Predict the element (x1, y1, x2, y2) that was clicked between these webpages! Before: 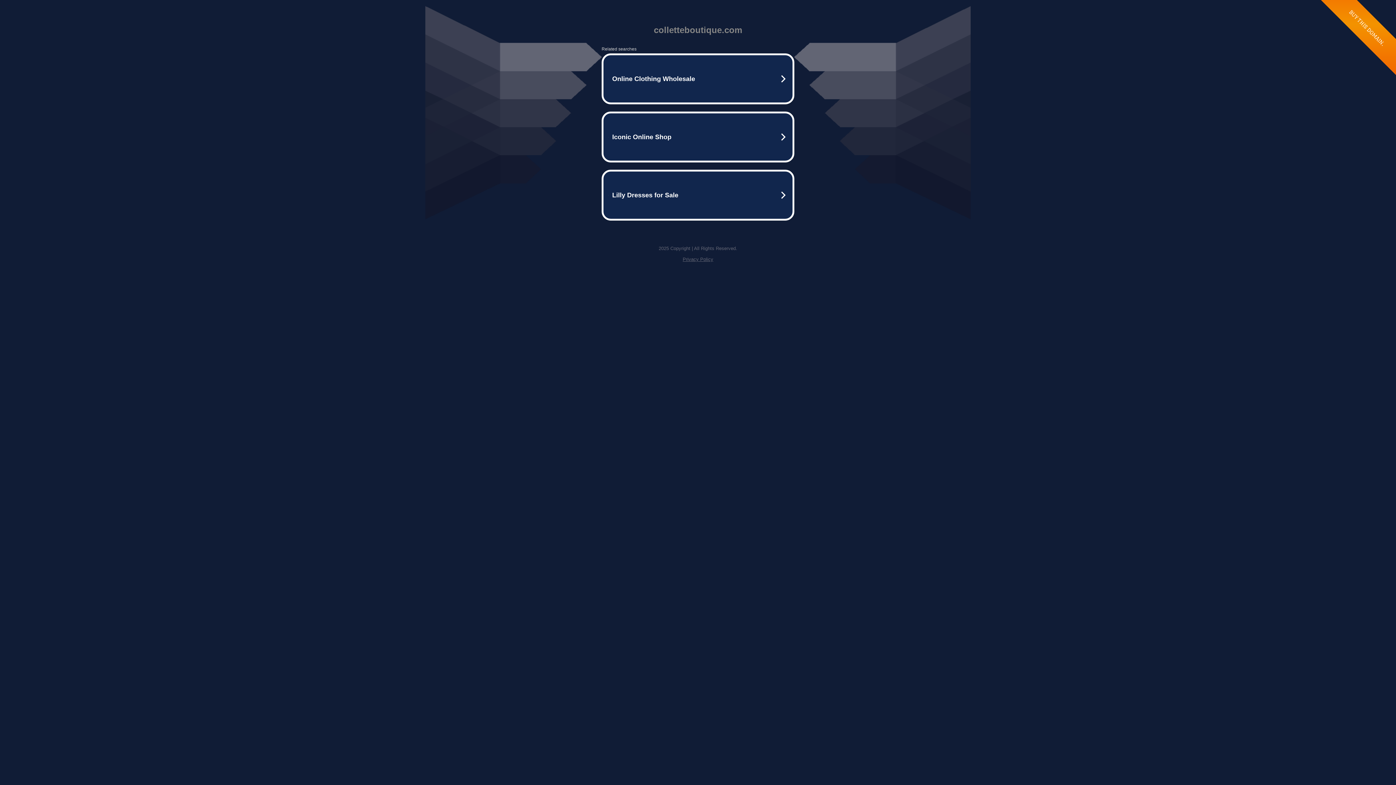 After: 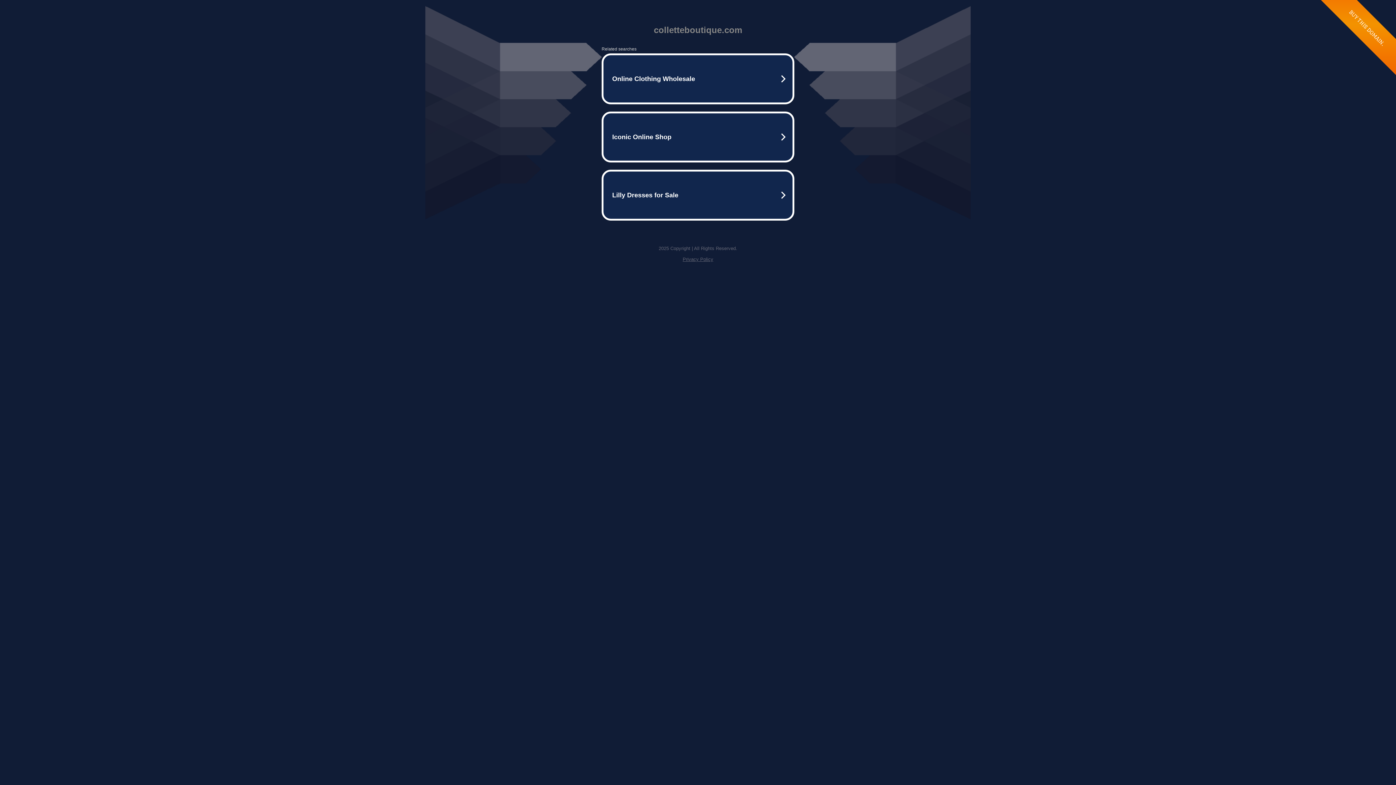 Action: bbox: (682, 256, 713, 262) label: Privacy Policy